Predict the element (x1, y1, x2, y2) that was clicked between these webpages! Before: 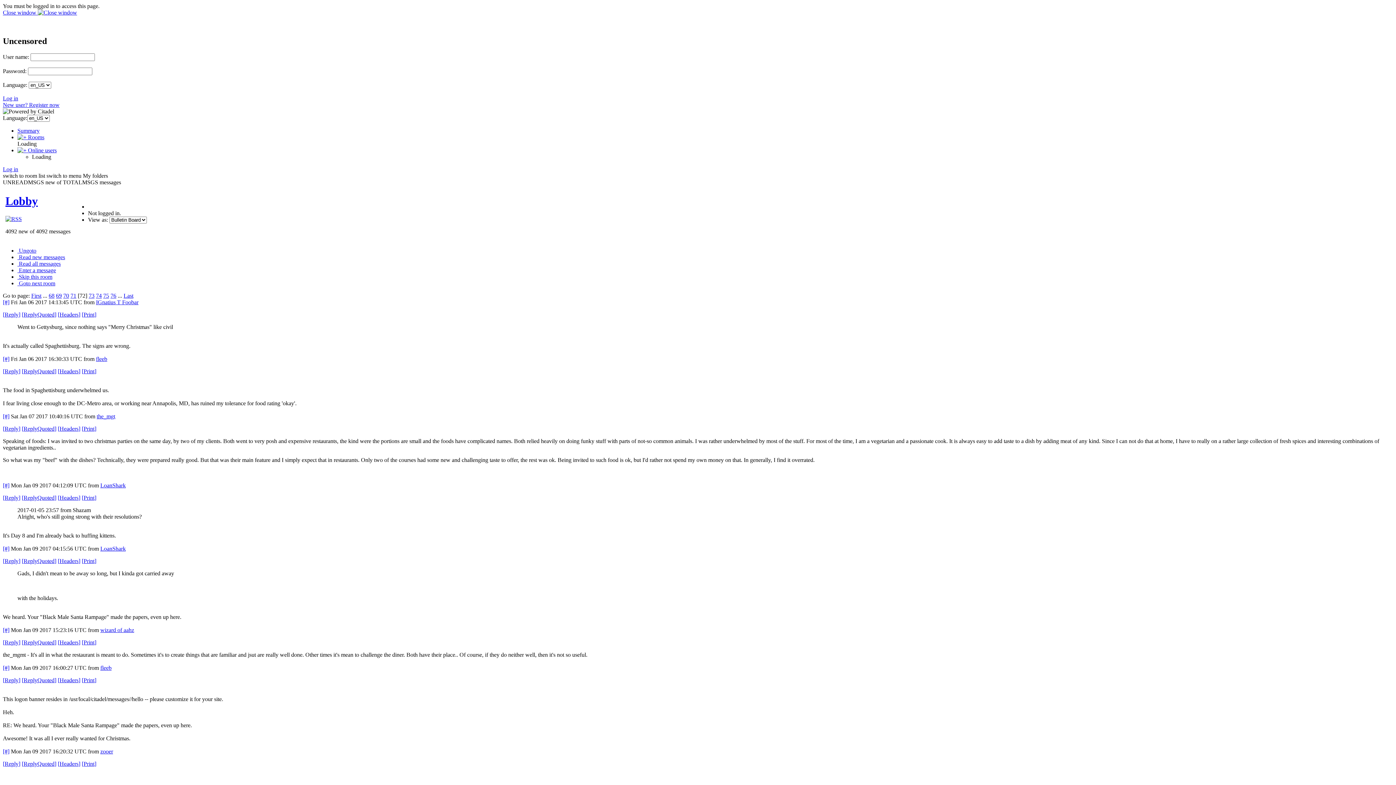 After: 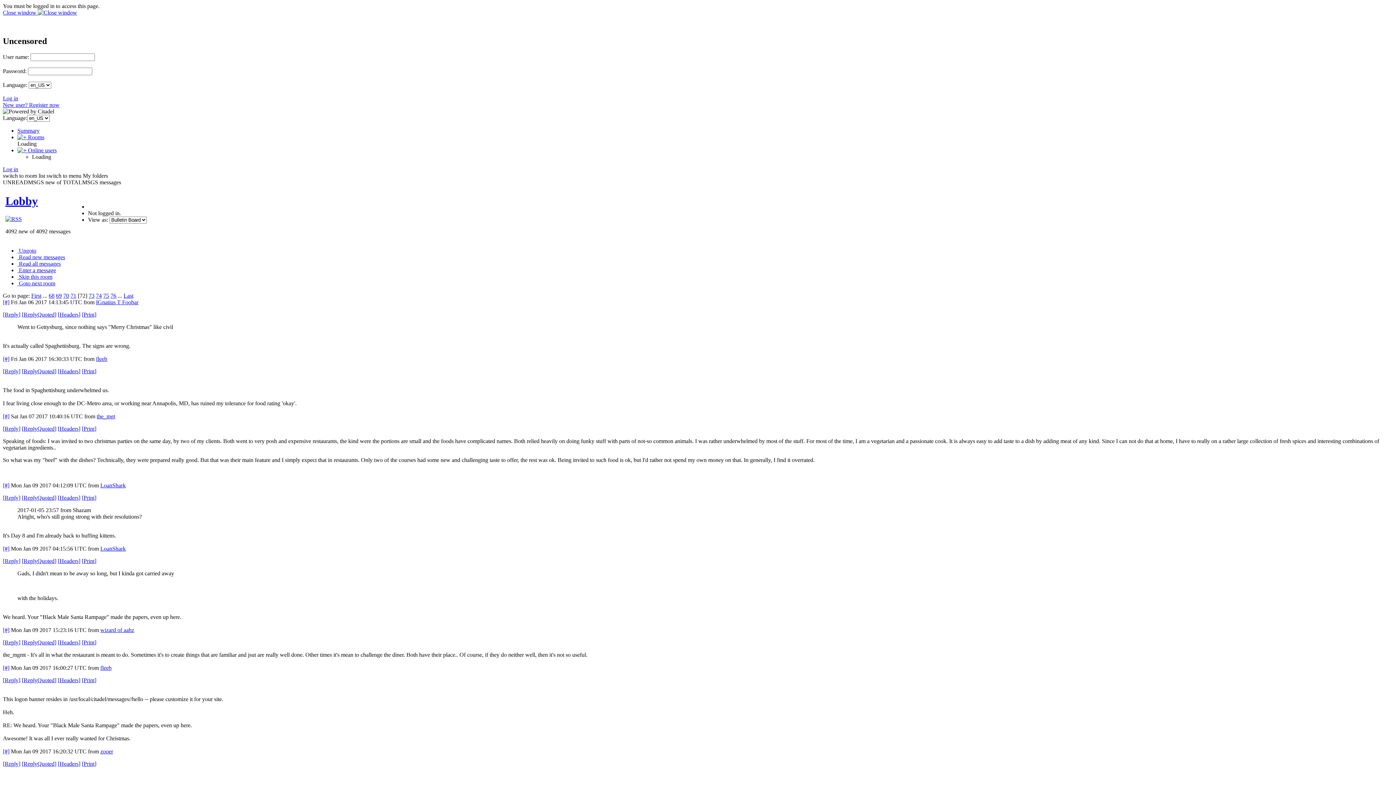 Action: bbox: (81, 368, 96, 374) label: [Print]